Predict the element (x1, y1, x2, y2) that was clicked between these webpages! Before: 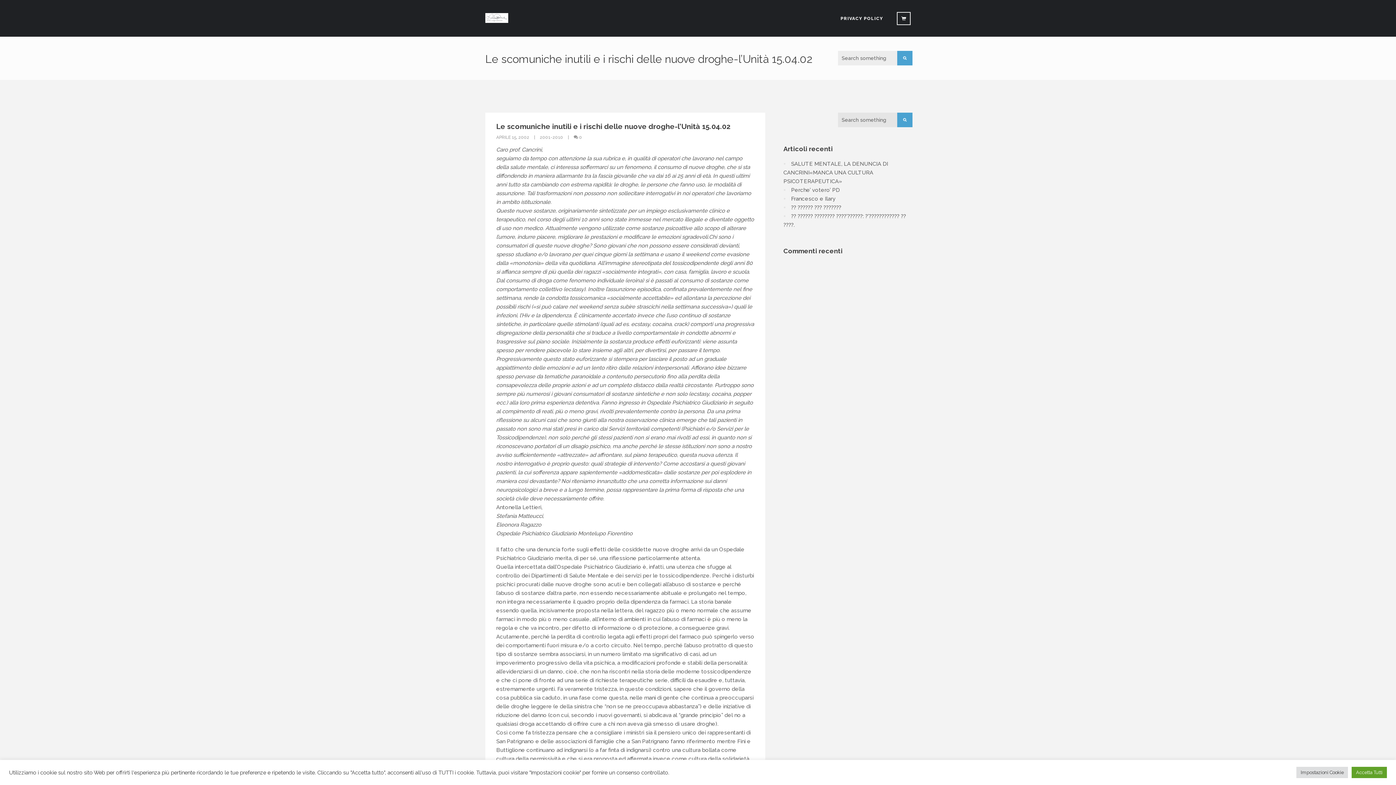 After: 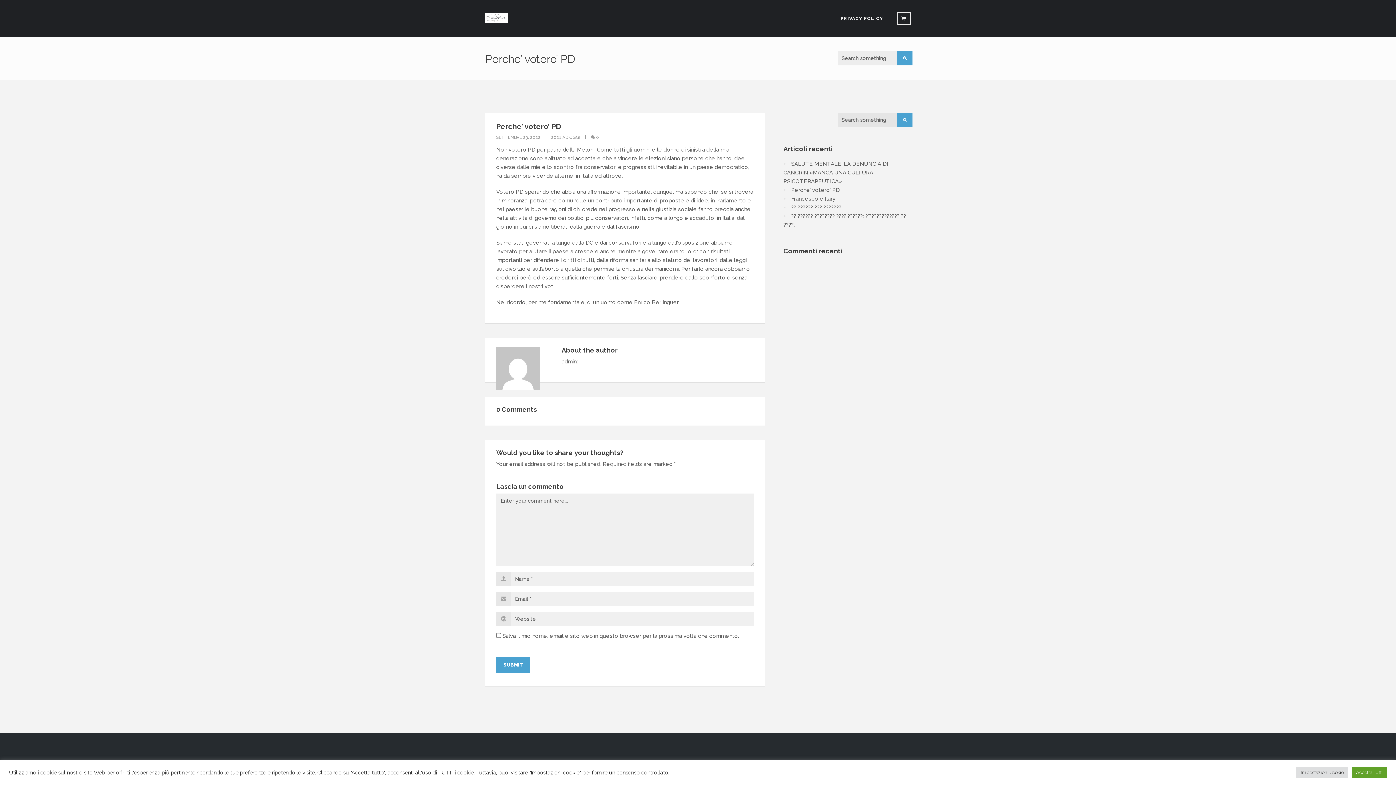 Action: label: Perche’ votero’ PD bbox: (791, 186, 840, 193)